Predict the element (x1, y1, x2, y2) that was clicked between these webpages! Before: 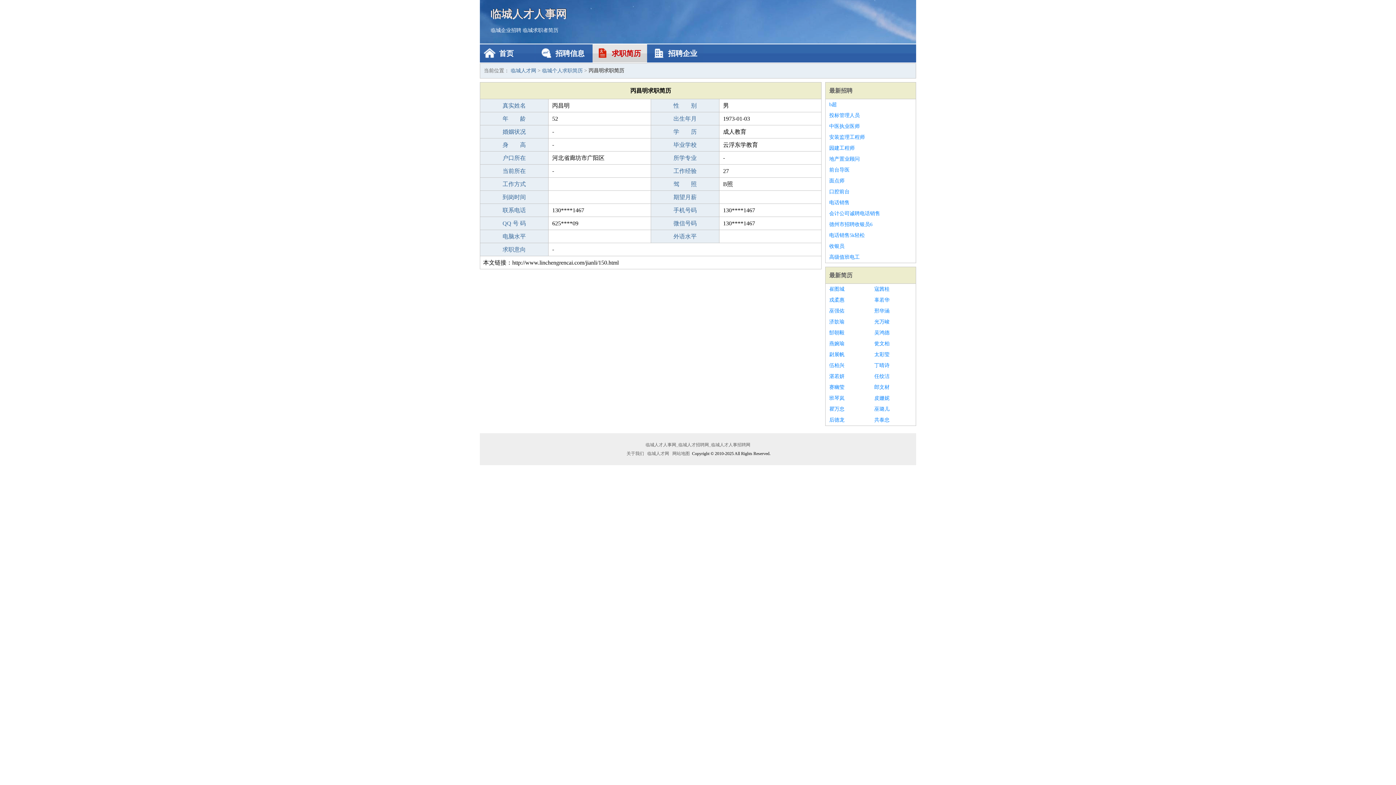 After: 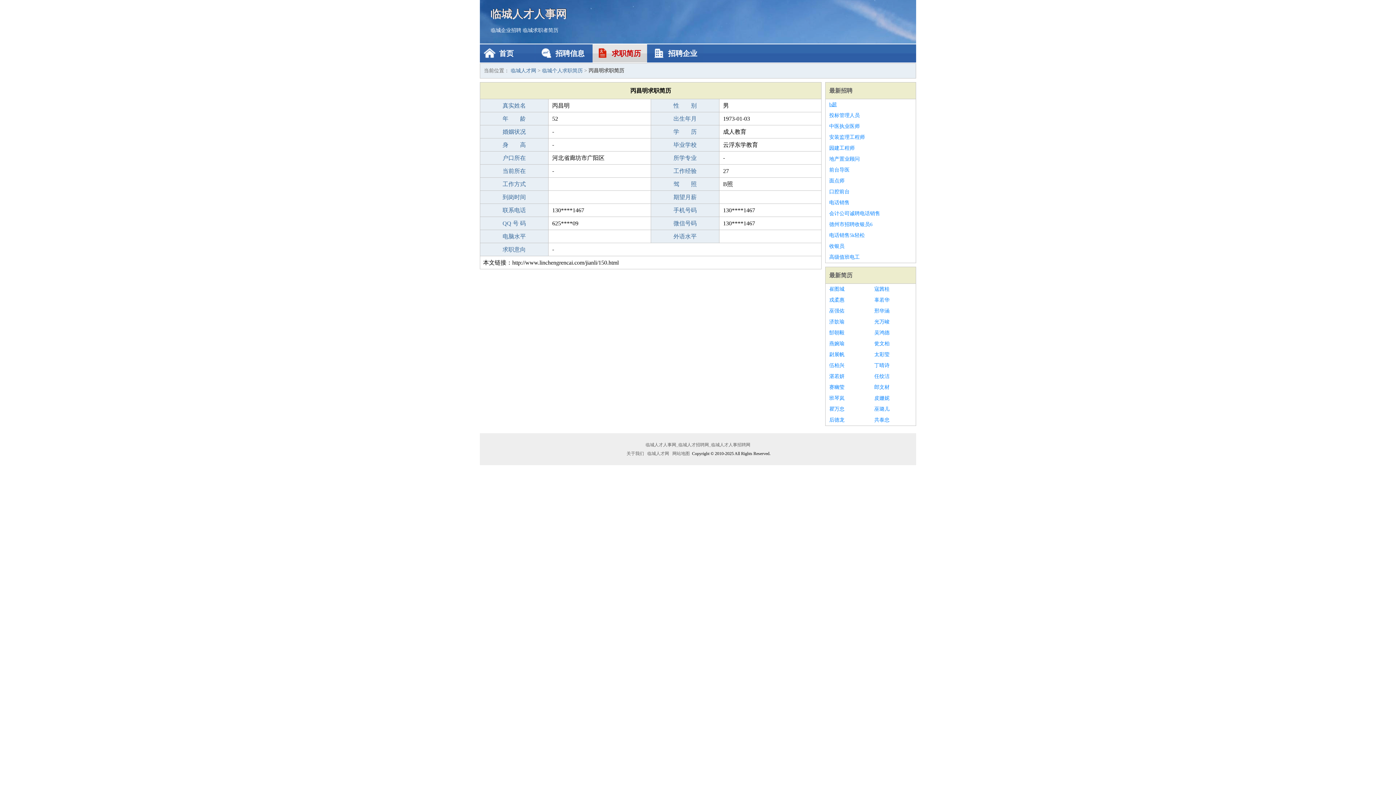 Action: bbox: (829, 99, 912, 110) label: b超